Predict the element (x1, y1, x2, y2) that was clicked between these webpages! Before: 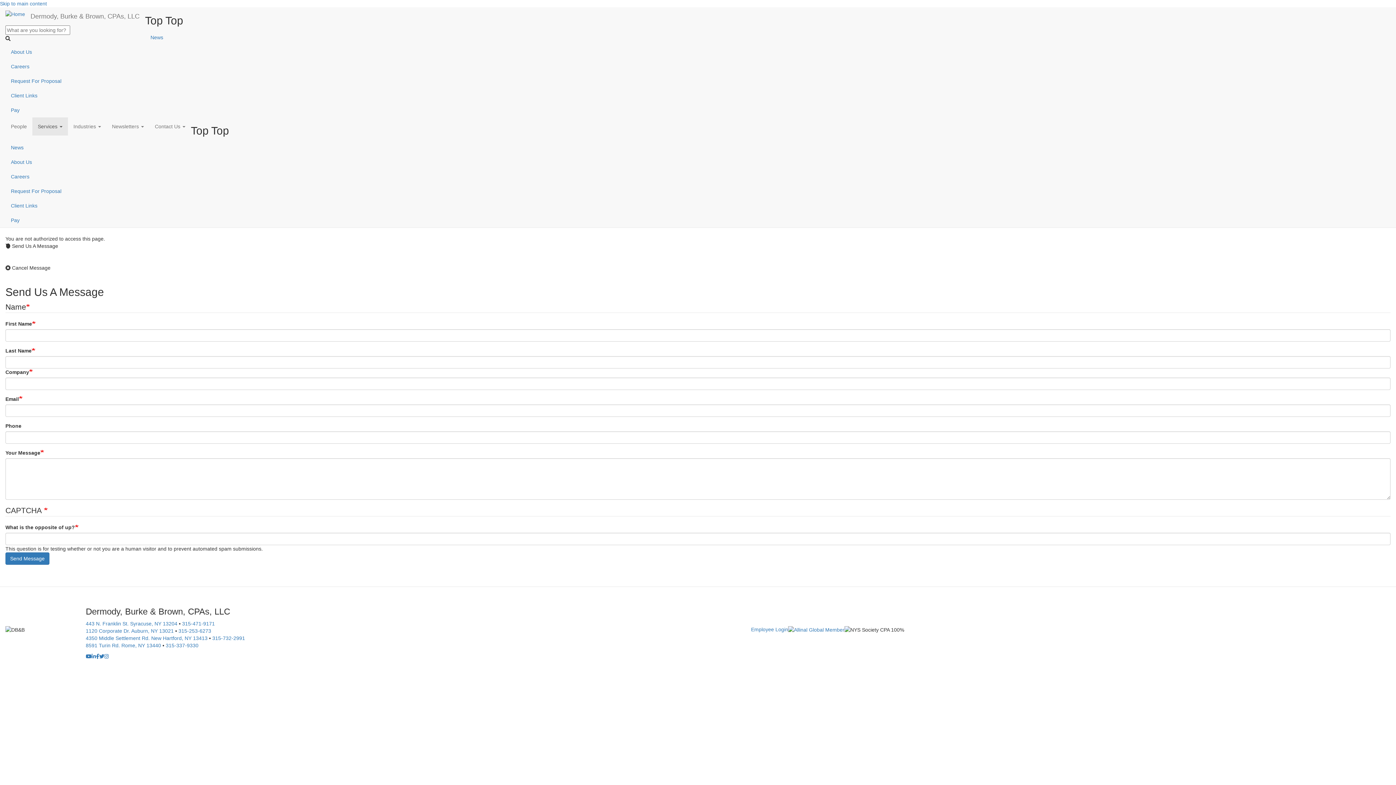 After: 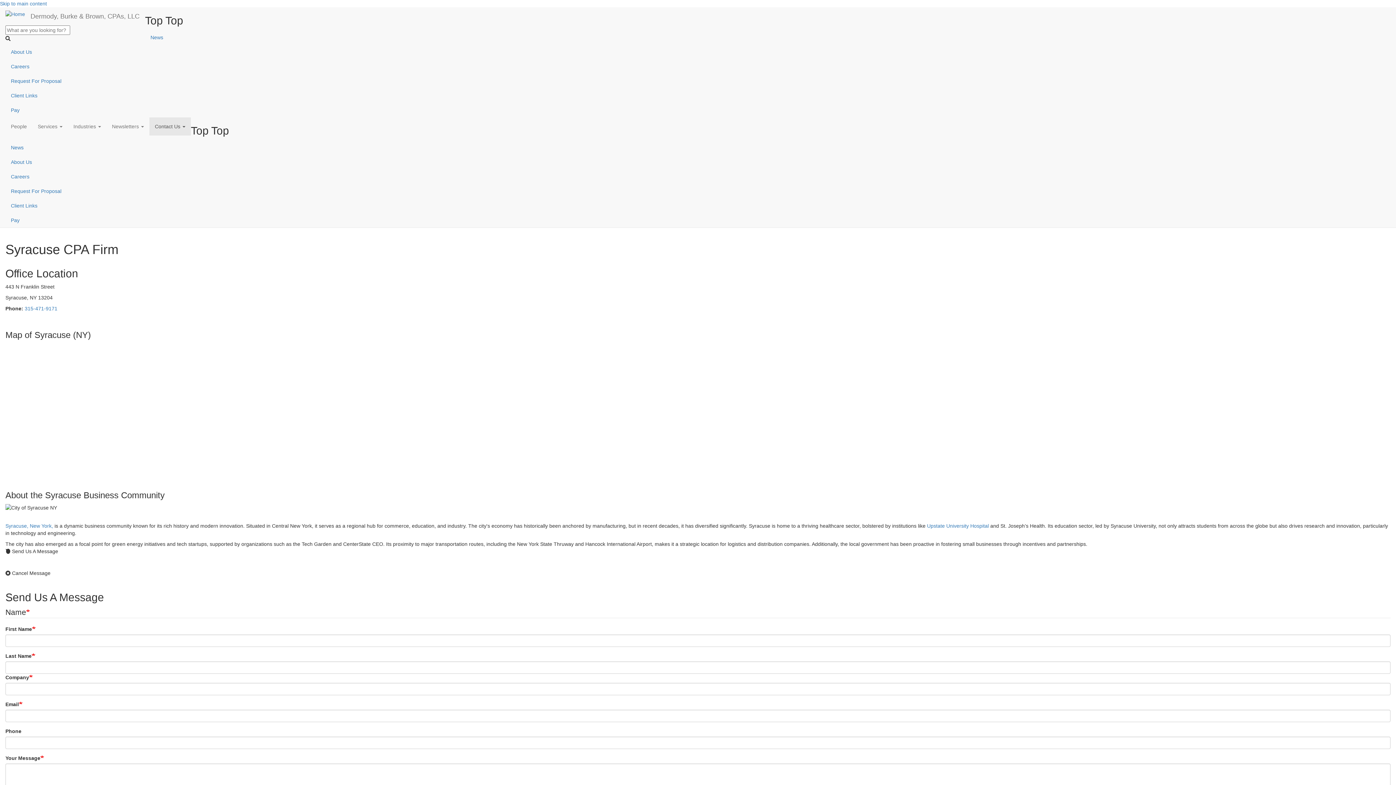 Action: label: 443 N. Franklin St. Syracuse, NY 13204 bbox: (85, 621, 177, 626)